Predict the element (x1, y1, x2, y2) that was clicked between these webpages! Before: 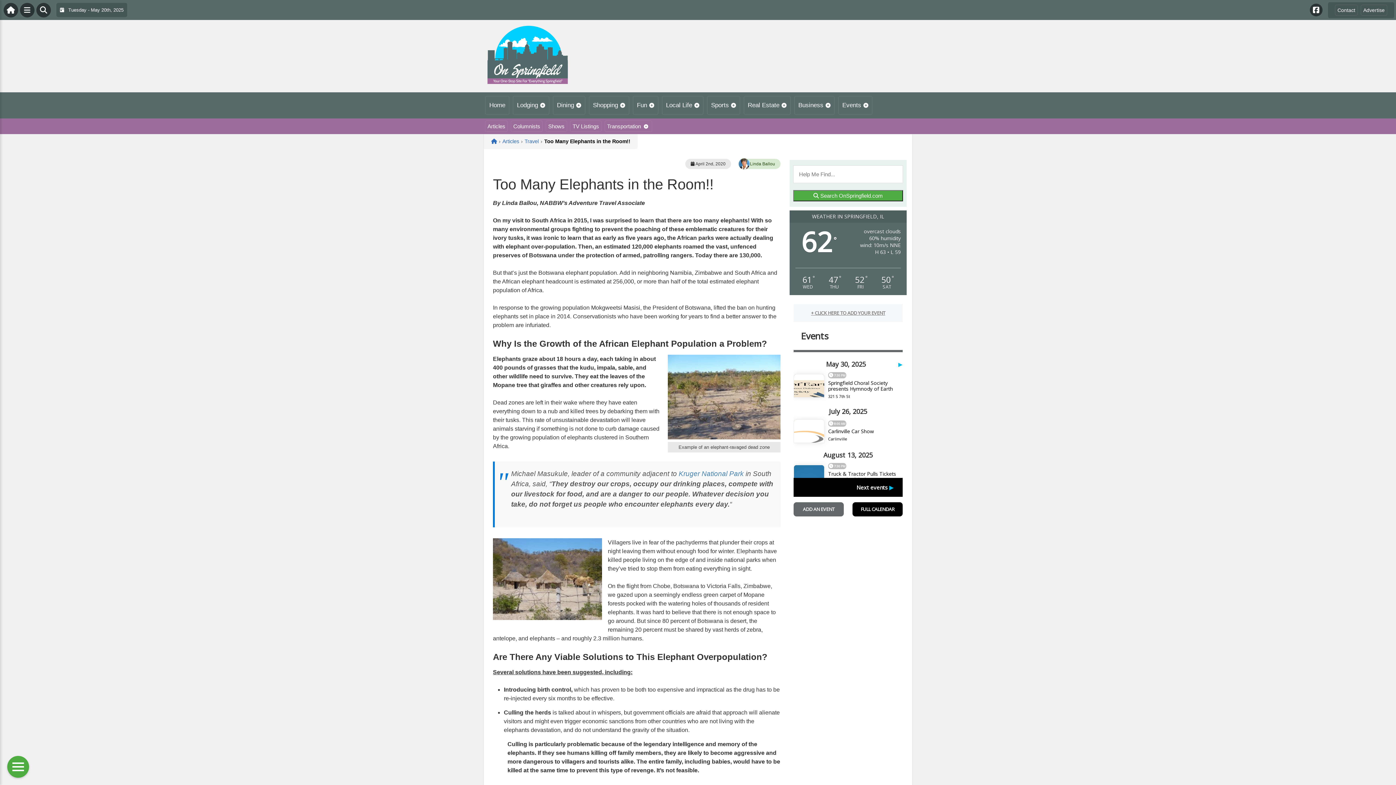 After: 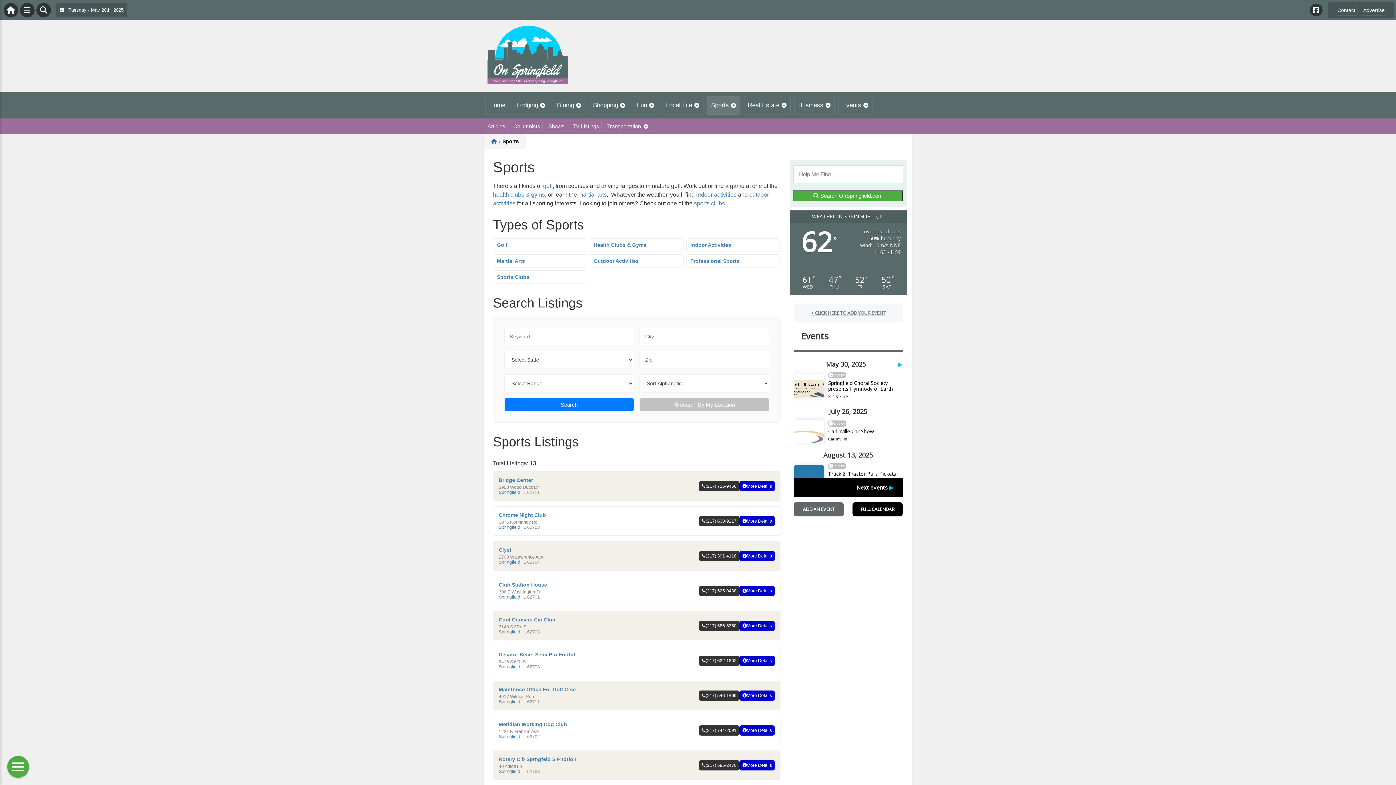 Action: bbox: (707, 96, 740, 114) label: Sports